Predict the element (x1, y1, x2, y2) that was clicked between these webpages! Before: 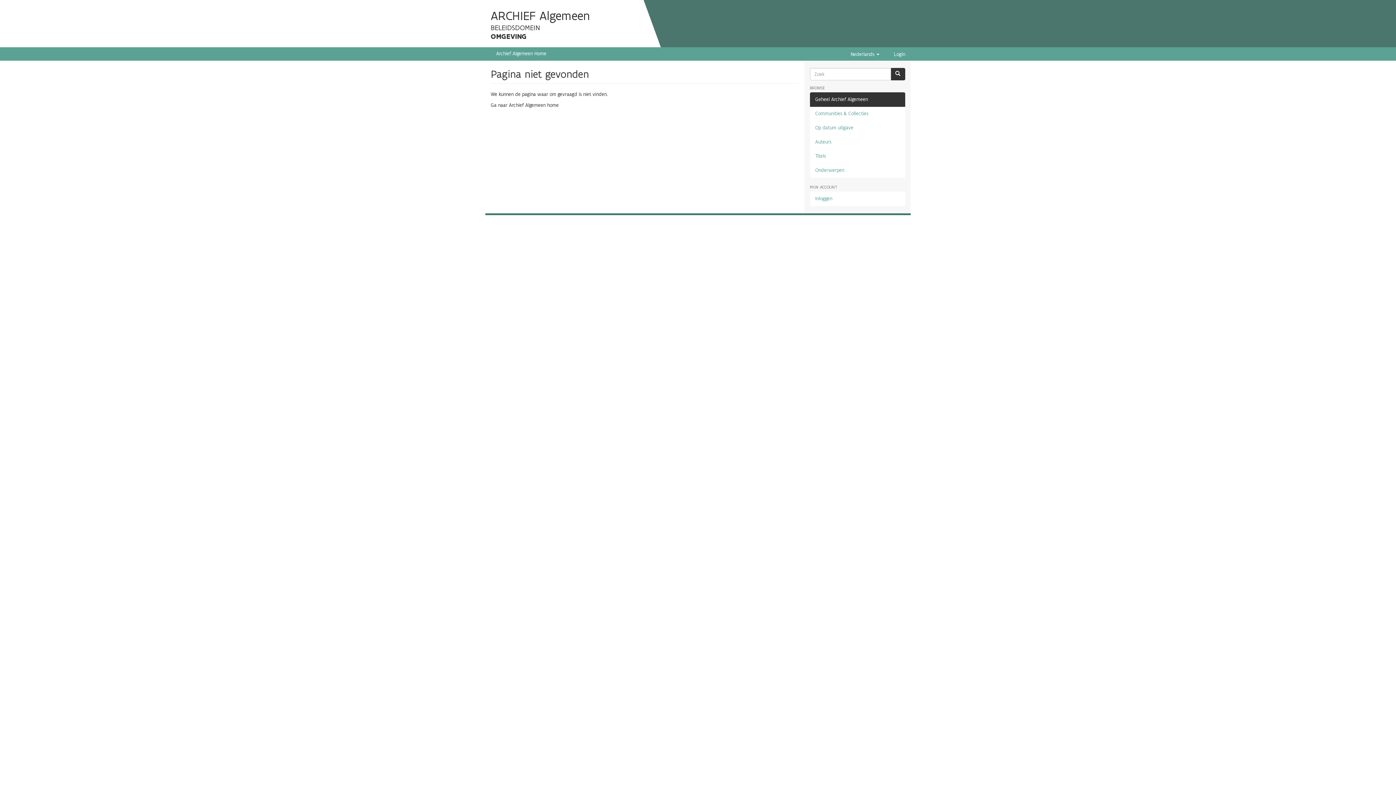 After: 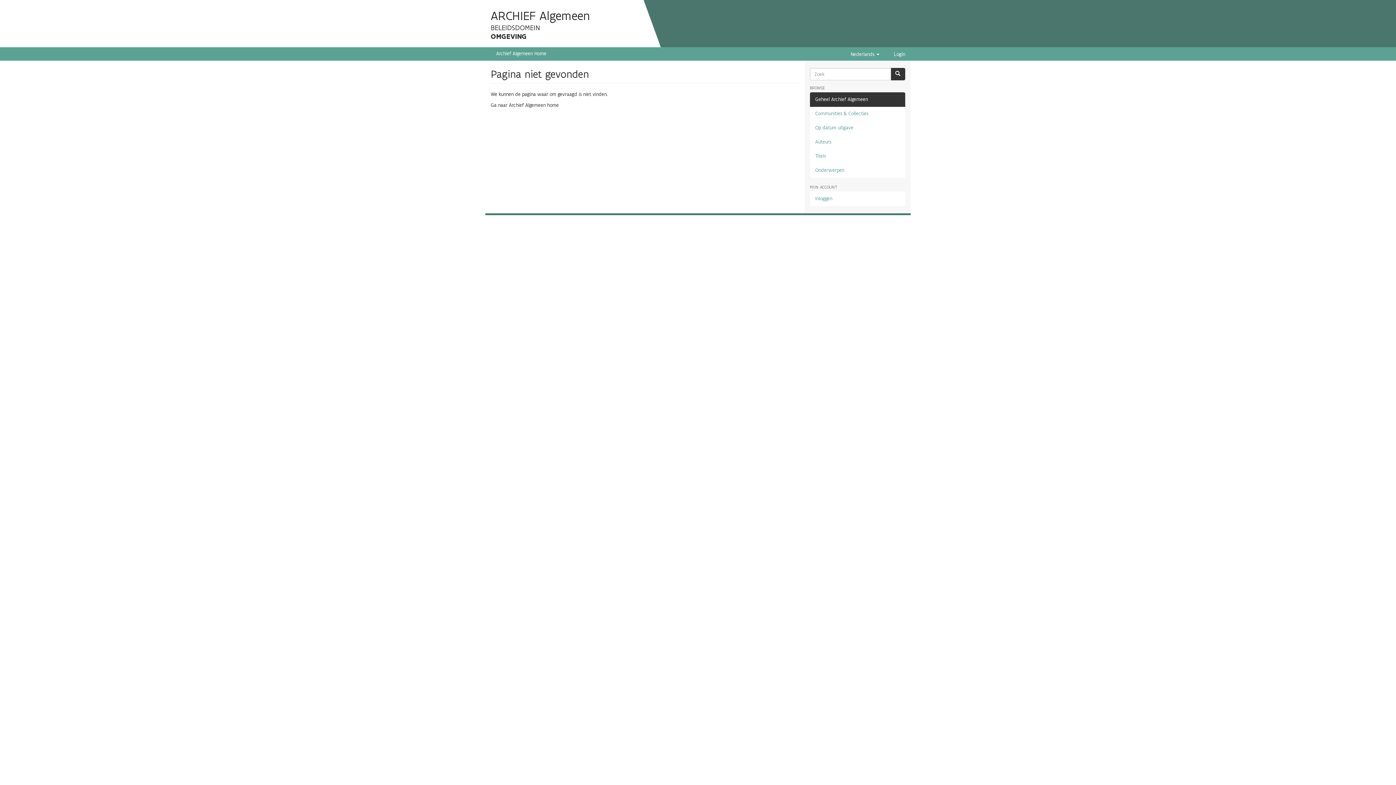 Action: bbox: (810, 92, 905, 106) label: Geheel Archief Algemeen